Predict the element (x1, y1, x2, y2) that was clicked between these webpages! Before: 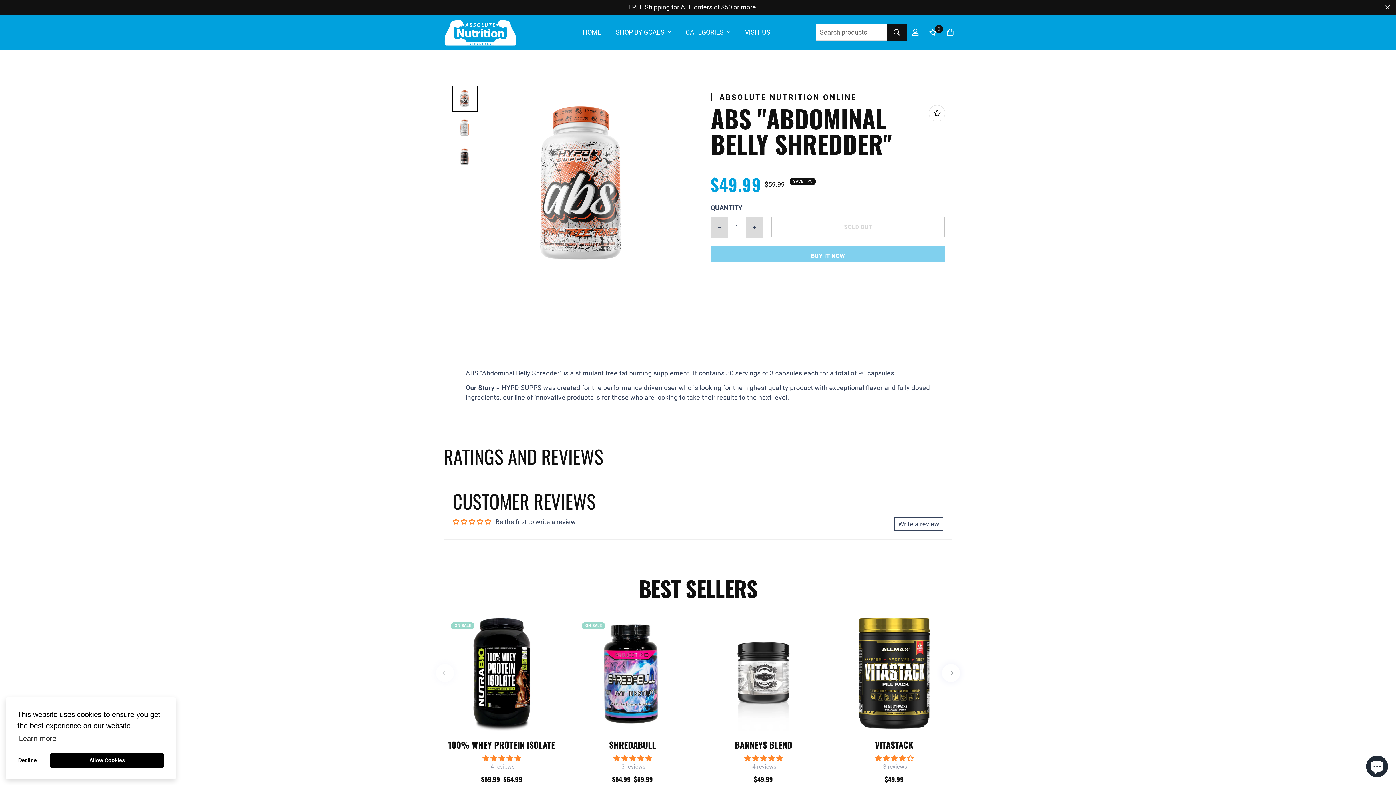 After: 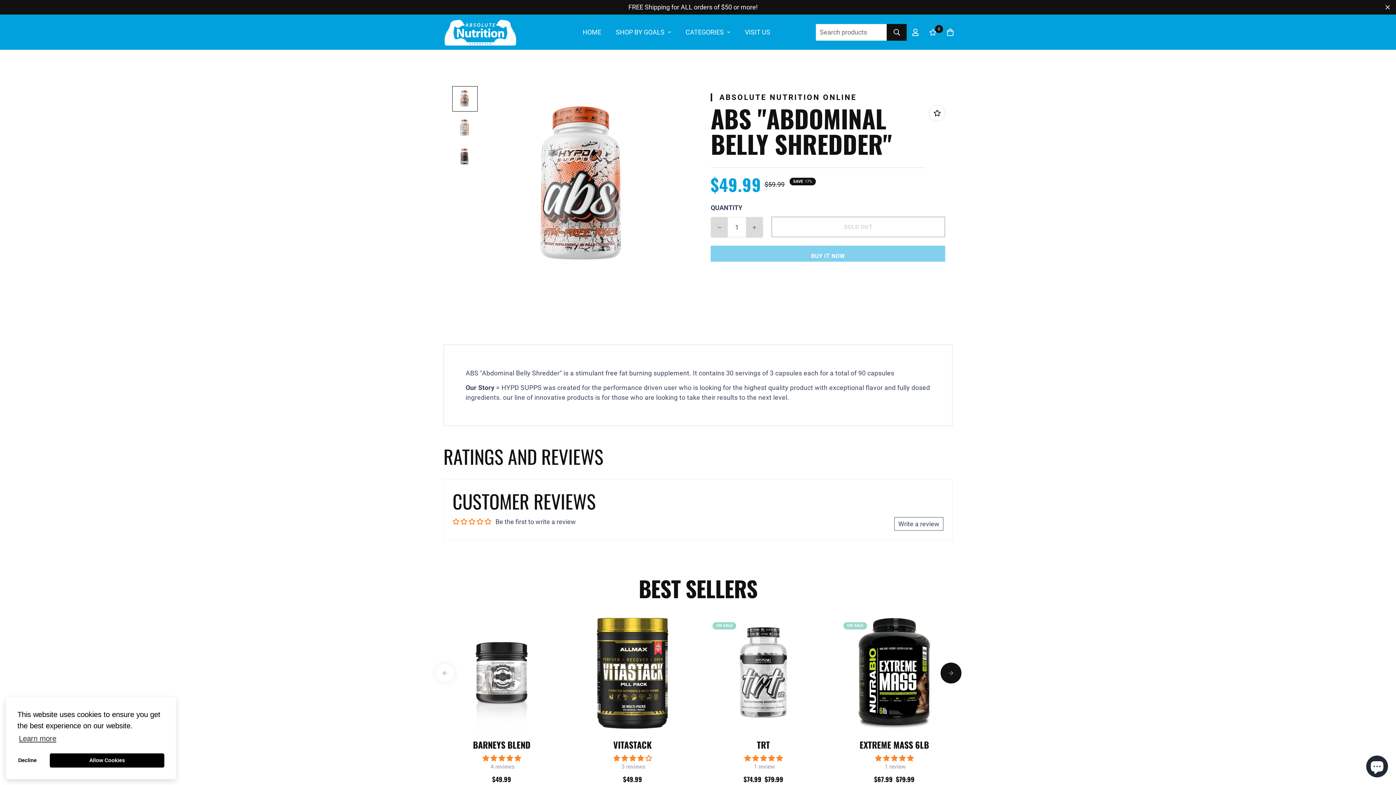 Action: bbox: (942, 664, 960, 682)